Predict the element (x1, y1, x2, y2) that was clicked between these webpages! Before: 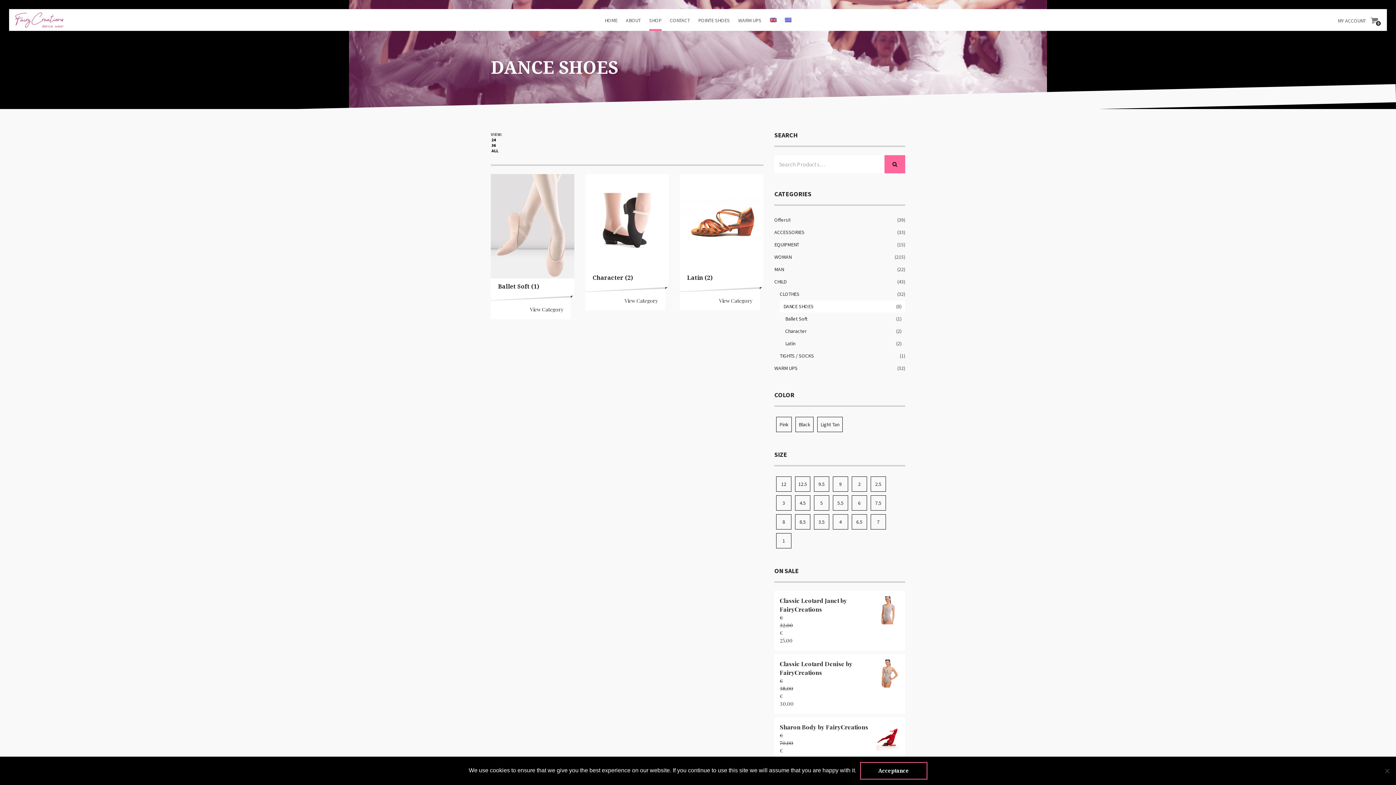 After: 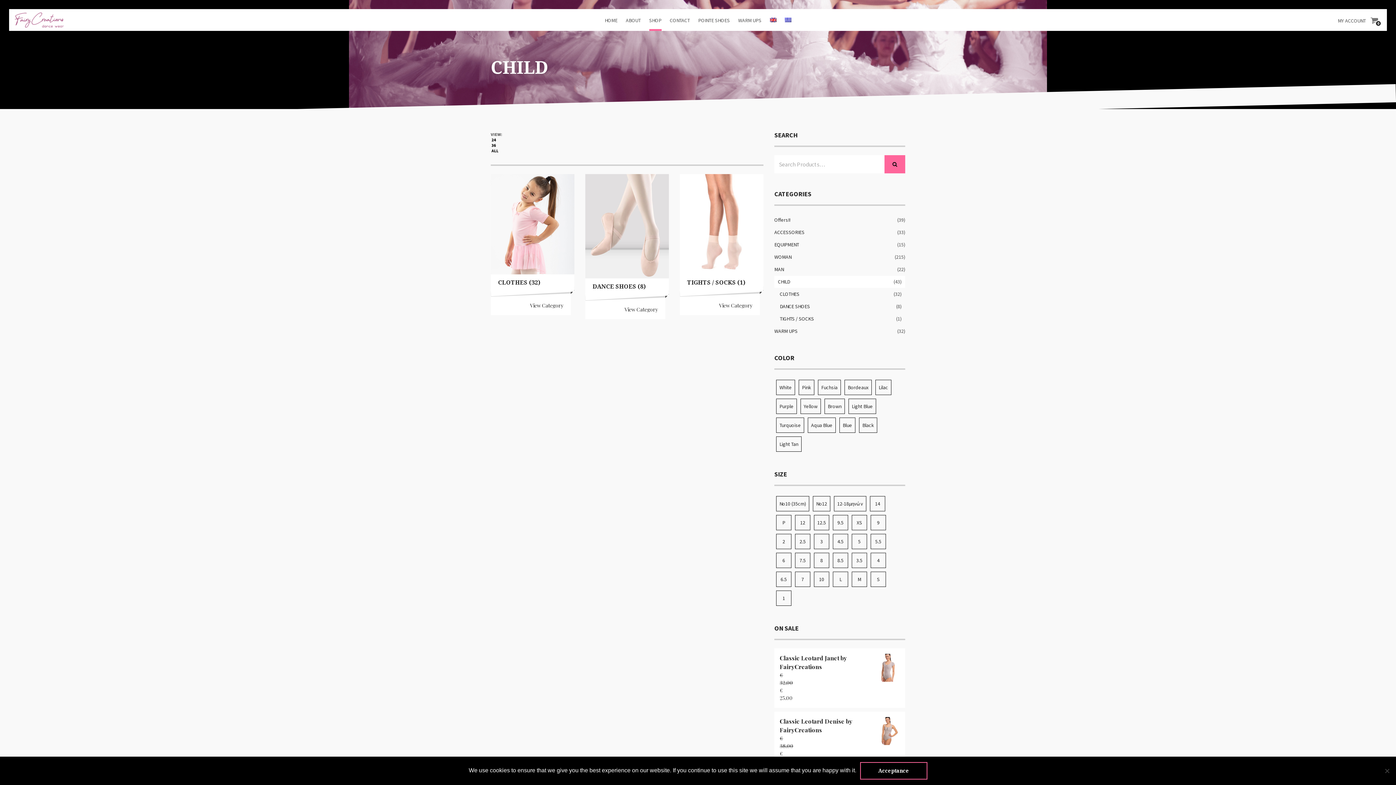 Action: label: CHILD bbox: (774, 276, 905, 288)